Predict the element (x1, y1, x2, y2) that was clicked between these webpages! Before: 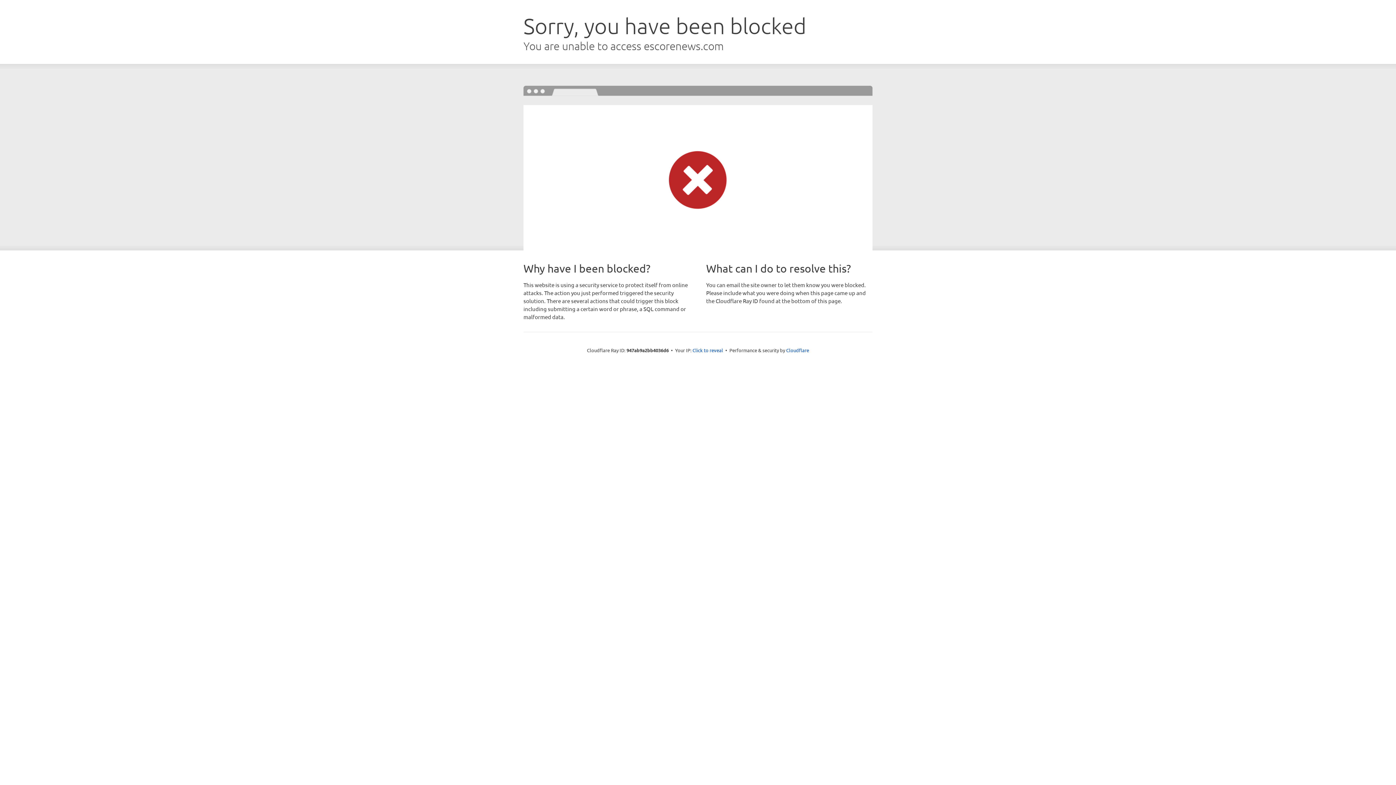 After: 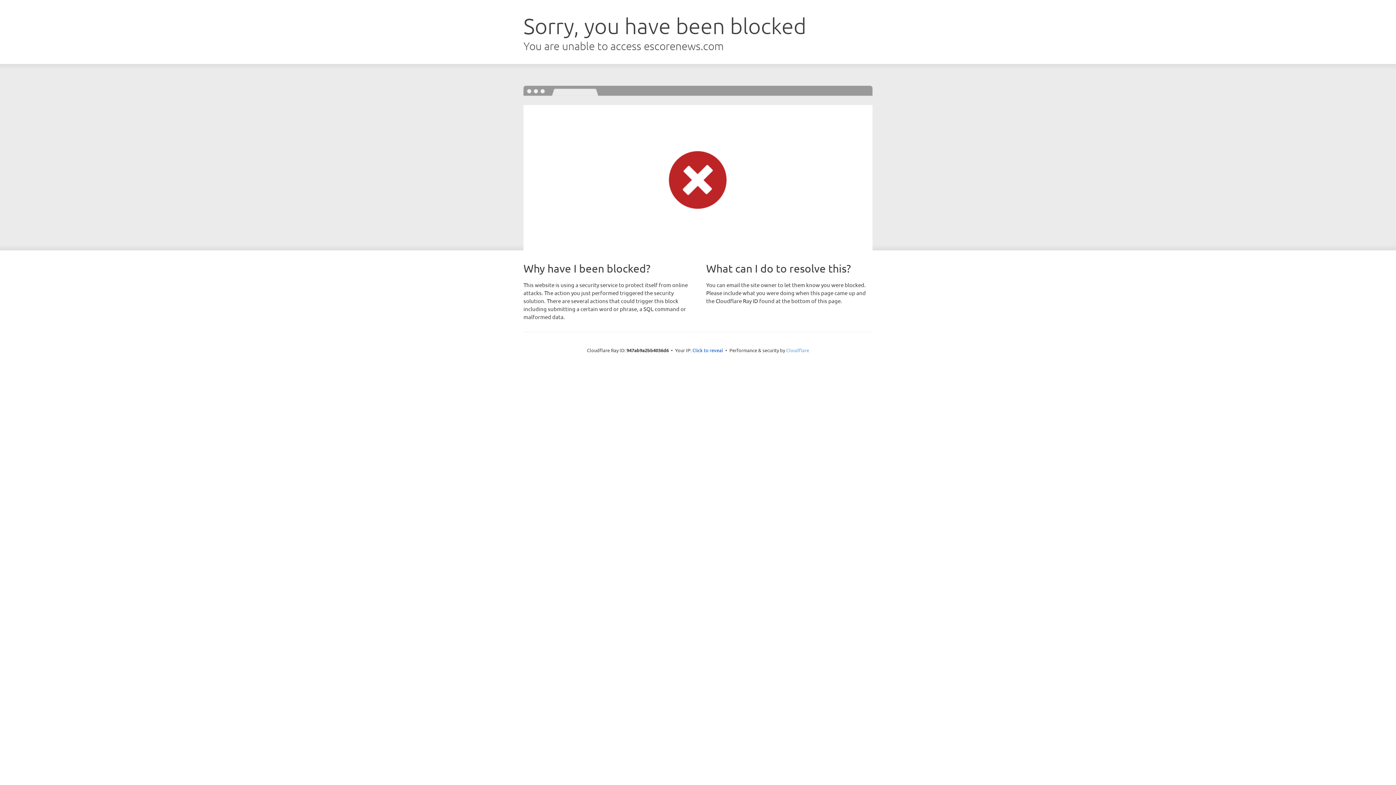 Action: label: Cloudflare bbox: (786, 347, 809, 353)